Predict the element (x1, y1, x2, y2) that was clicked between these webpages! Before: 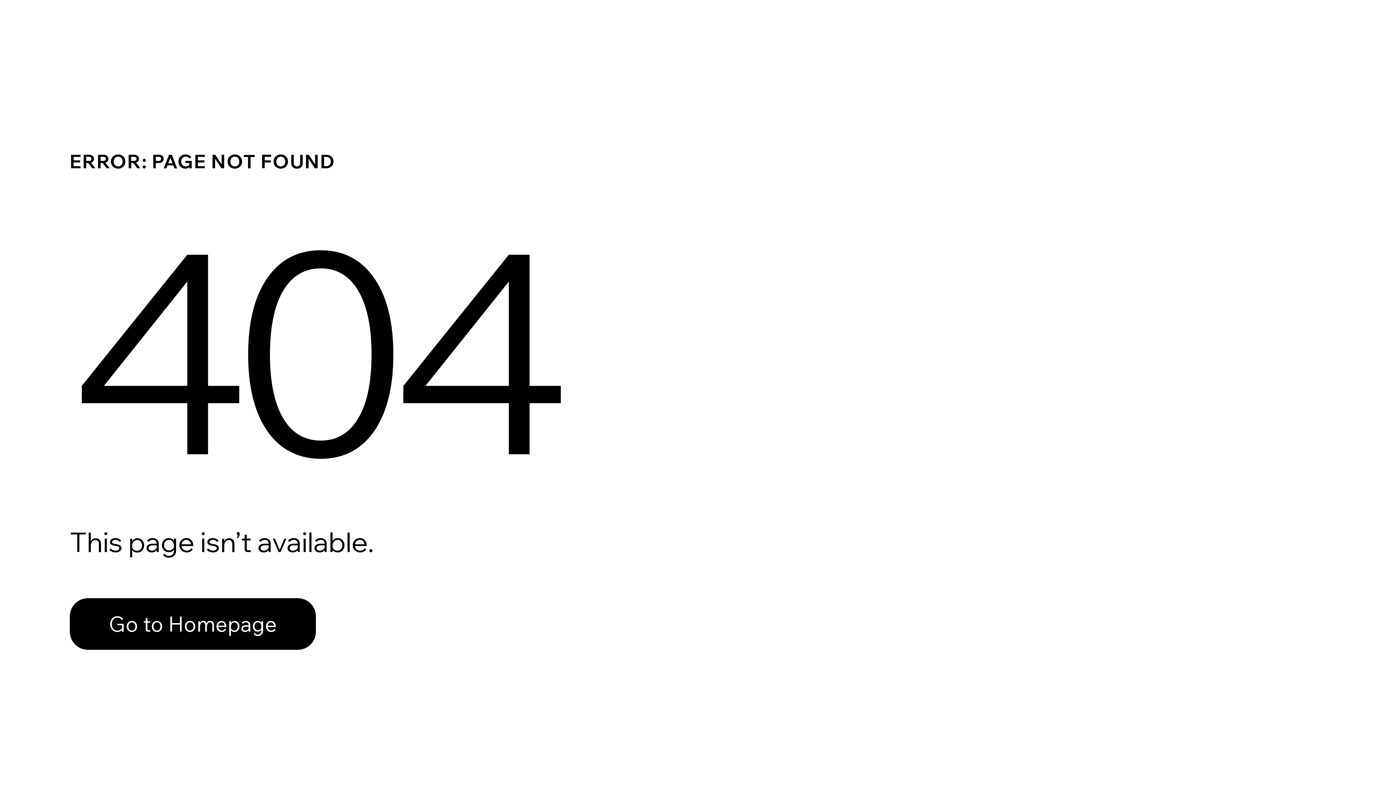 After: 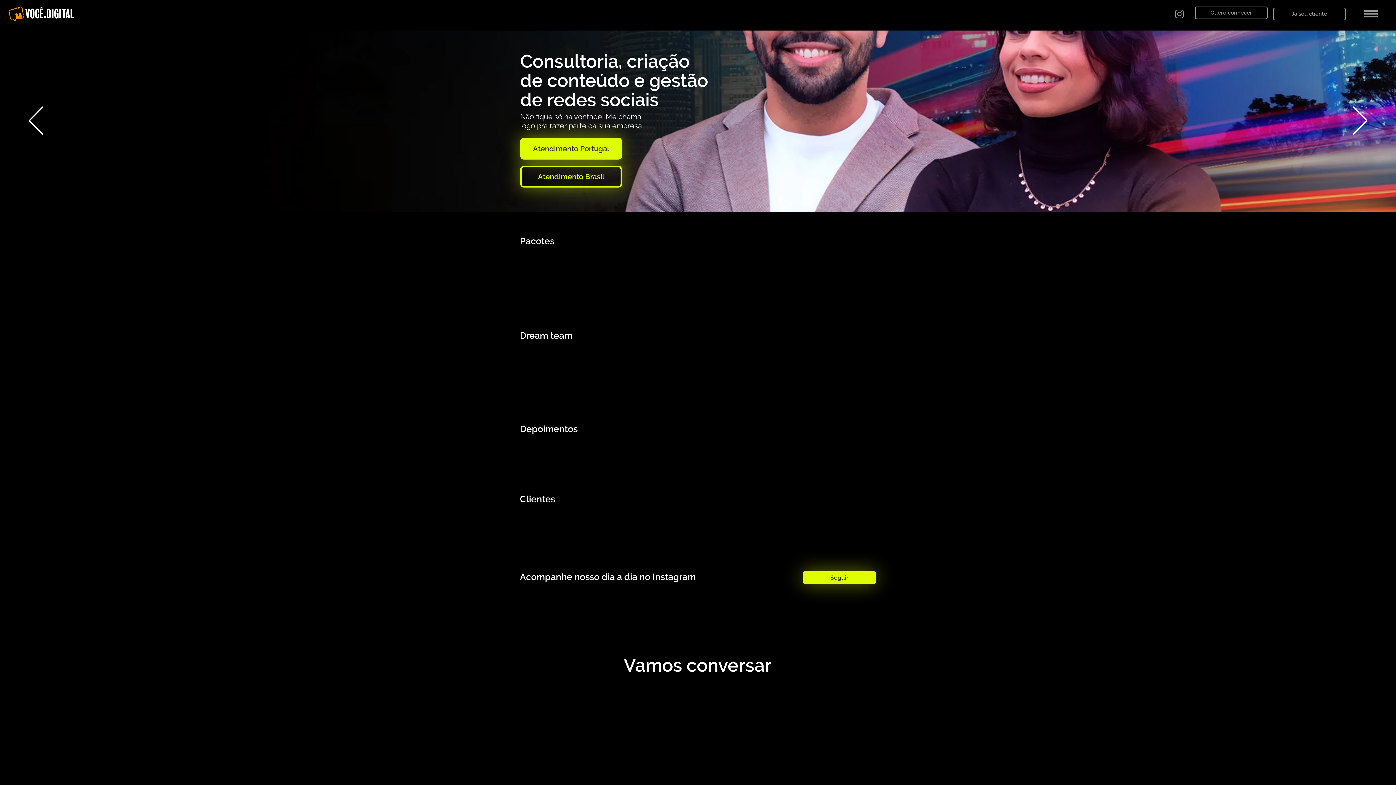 Action: bbox: (69, 598, 316, 650) label: Go to Homepage